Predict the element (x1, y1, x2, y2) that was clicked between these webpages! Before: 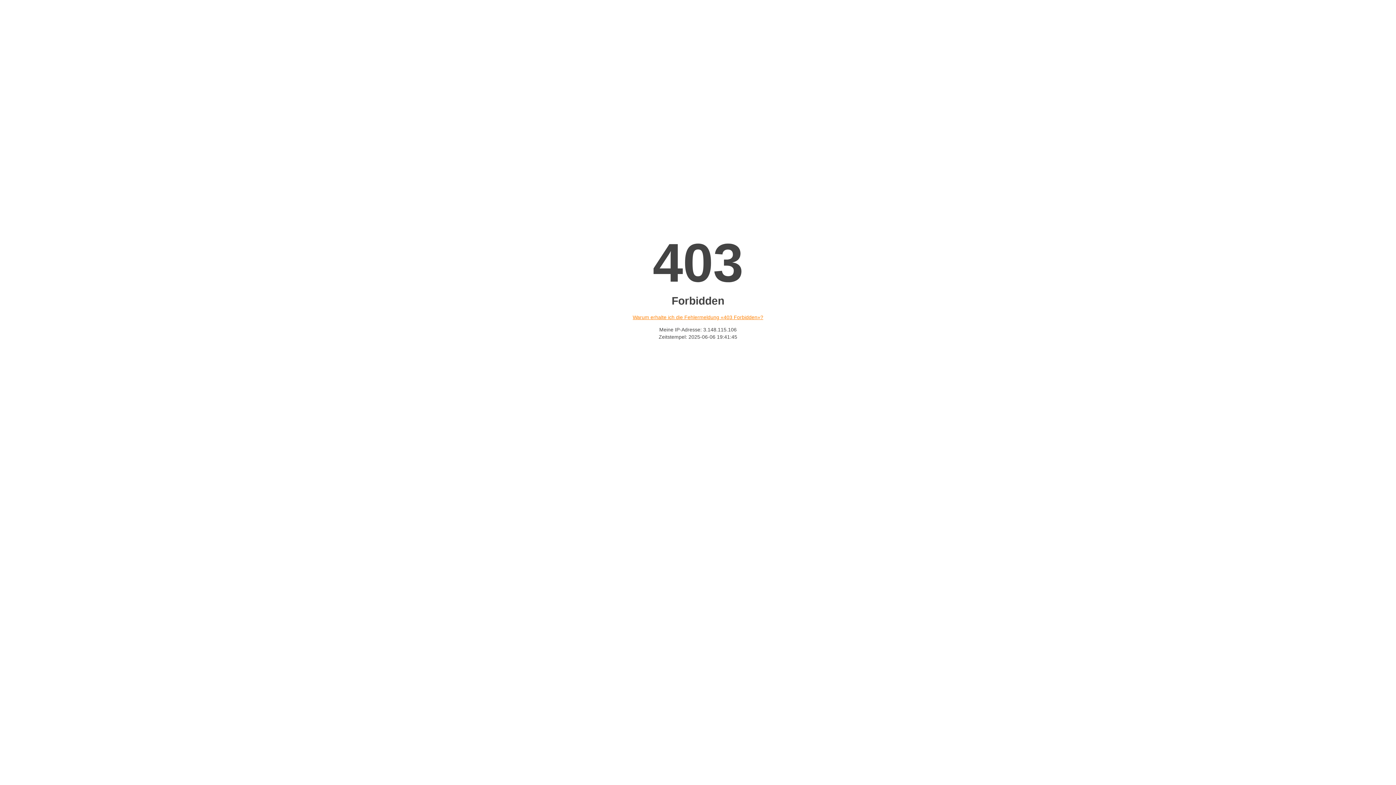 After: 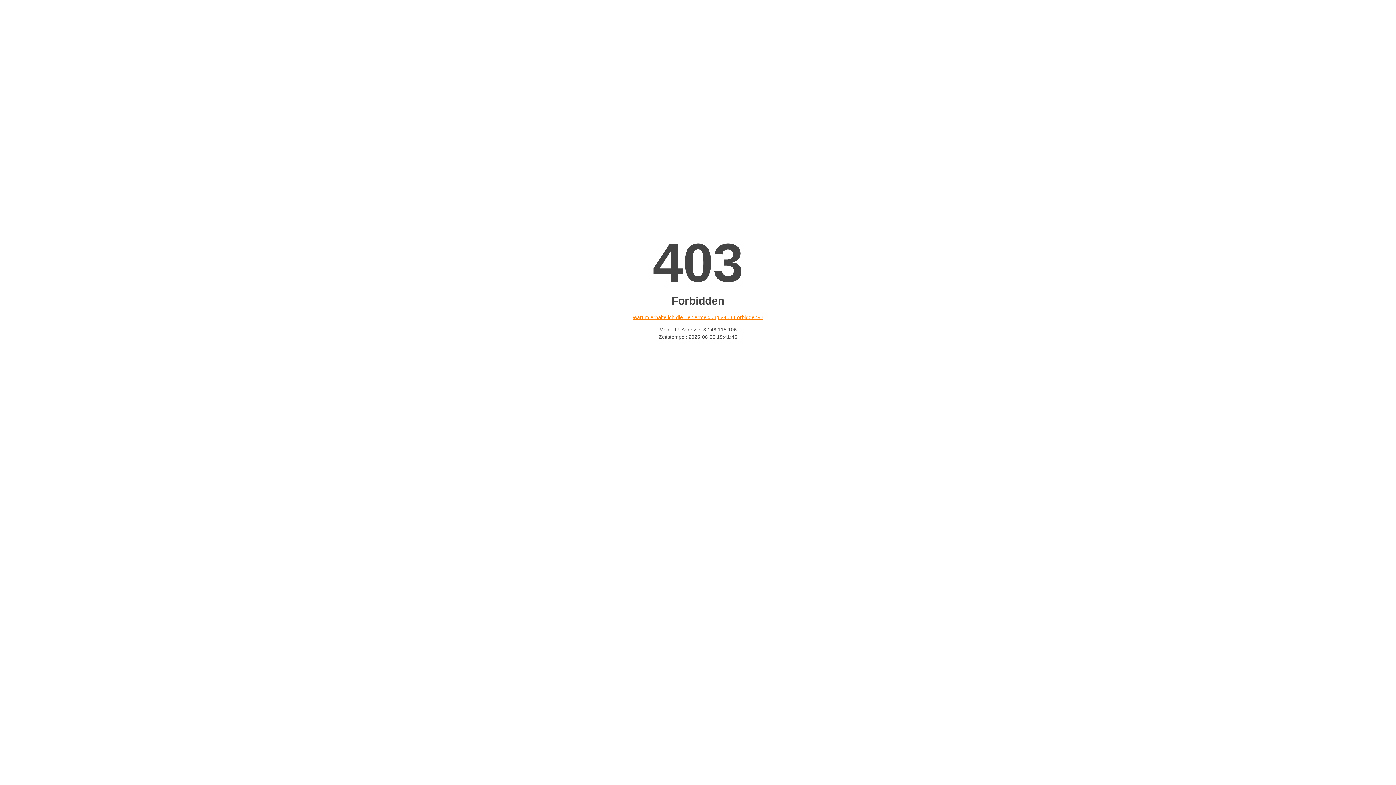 Action: bbox: (632, 314, 763, 320) label: Warum erhalte ich die Fehlermeldung «403 Forbidden»?